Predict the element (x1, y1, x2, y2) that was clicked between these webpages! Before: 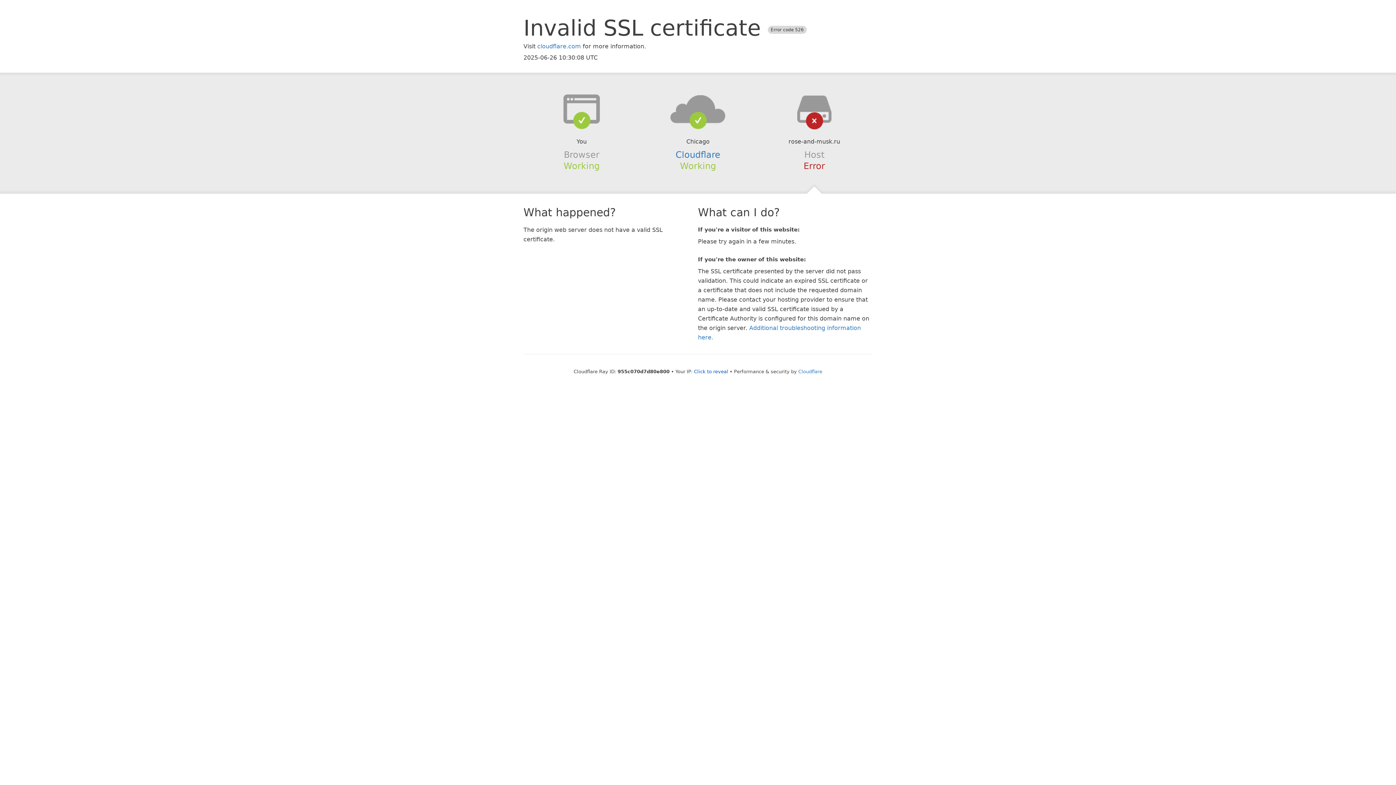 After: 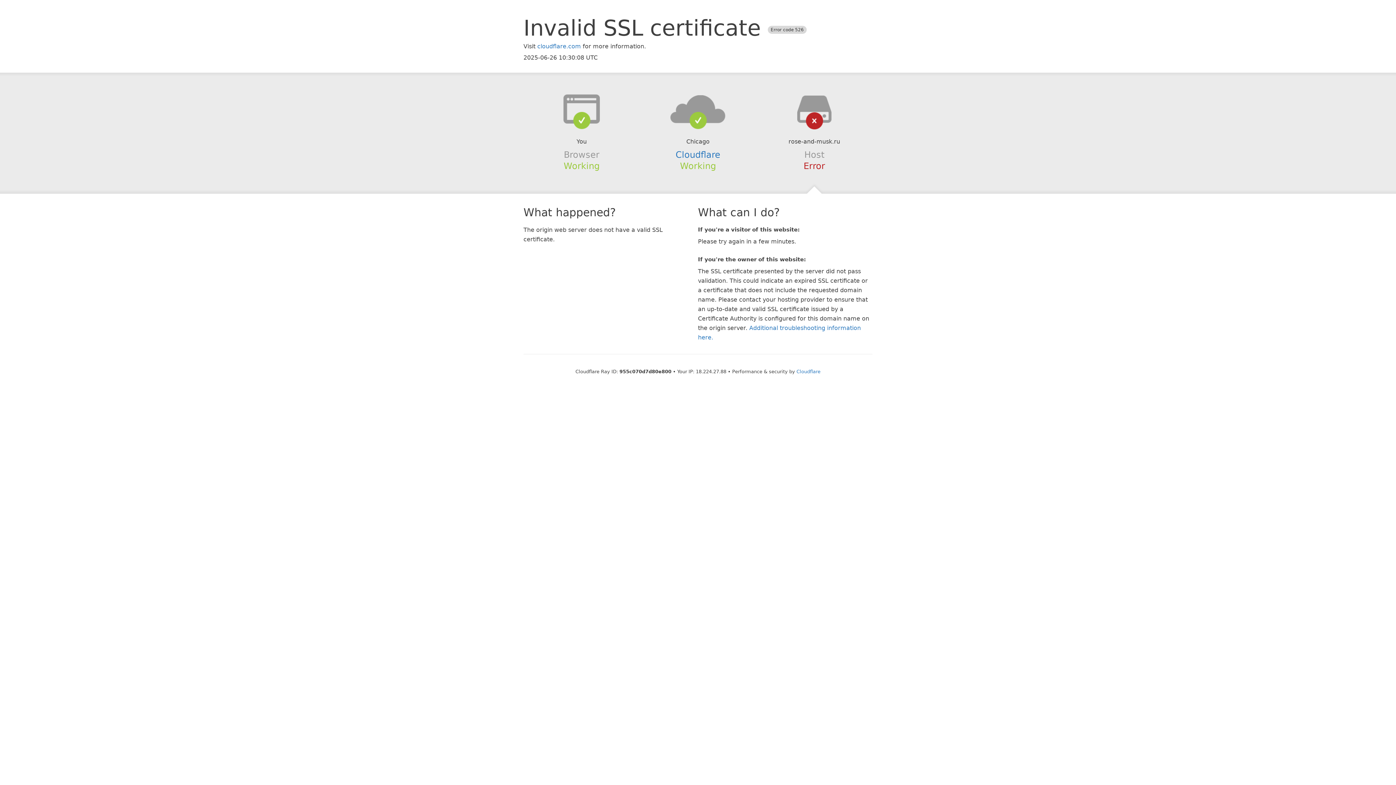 Action: label: Click to reveal bbox: (694, 368, 728, 374)